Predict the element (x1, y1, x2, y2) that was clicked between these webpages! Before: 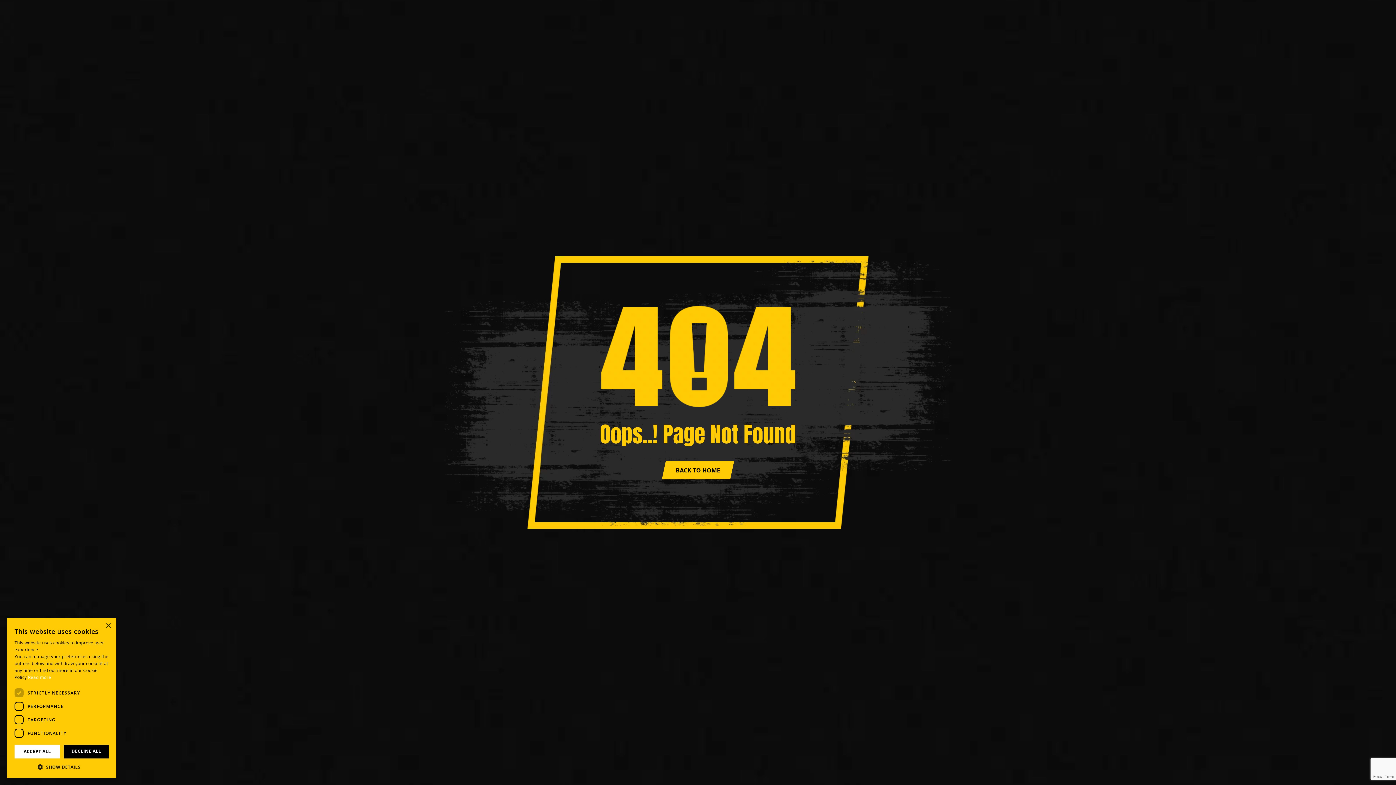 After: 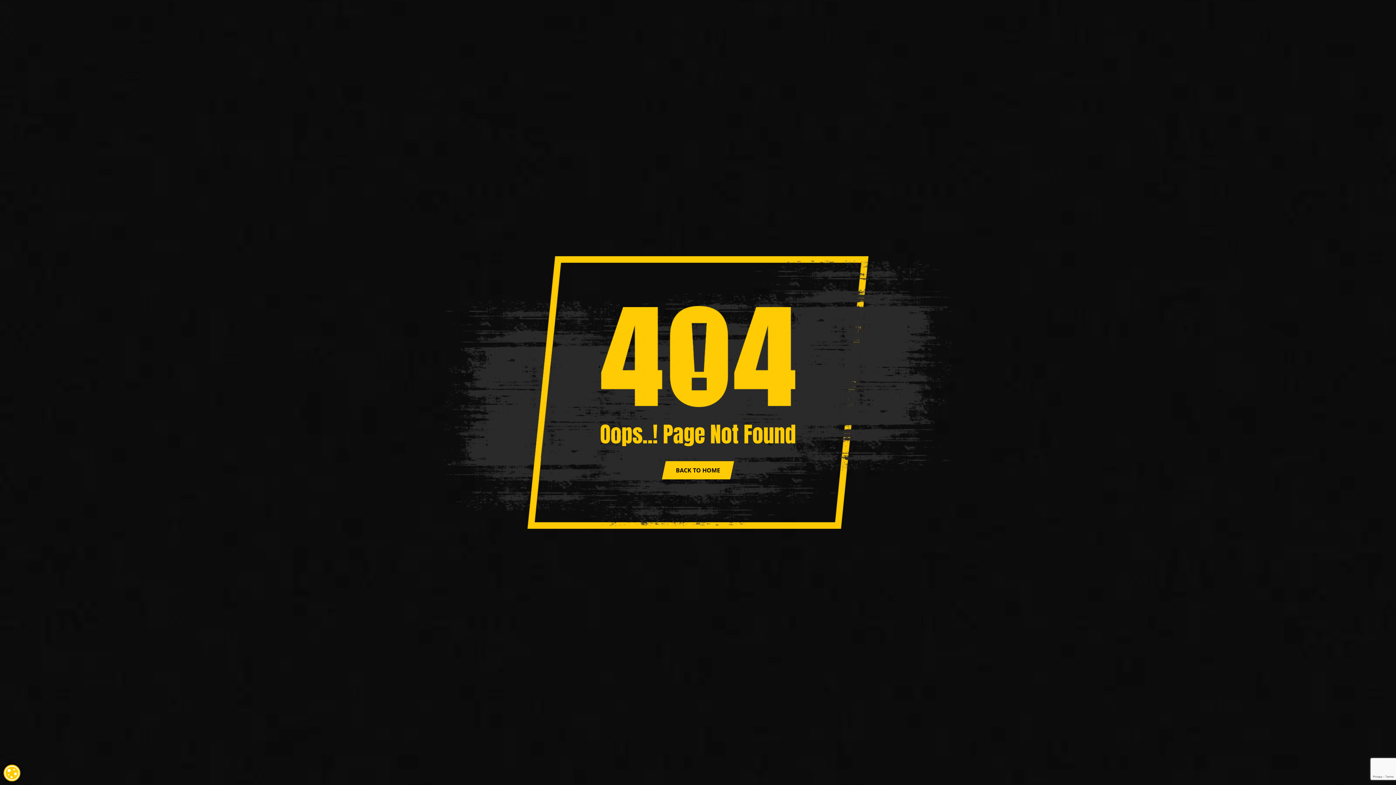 Action: bbox: (63, 745, 109, 758) label: DECLINE ALL